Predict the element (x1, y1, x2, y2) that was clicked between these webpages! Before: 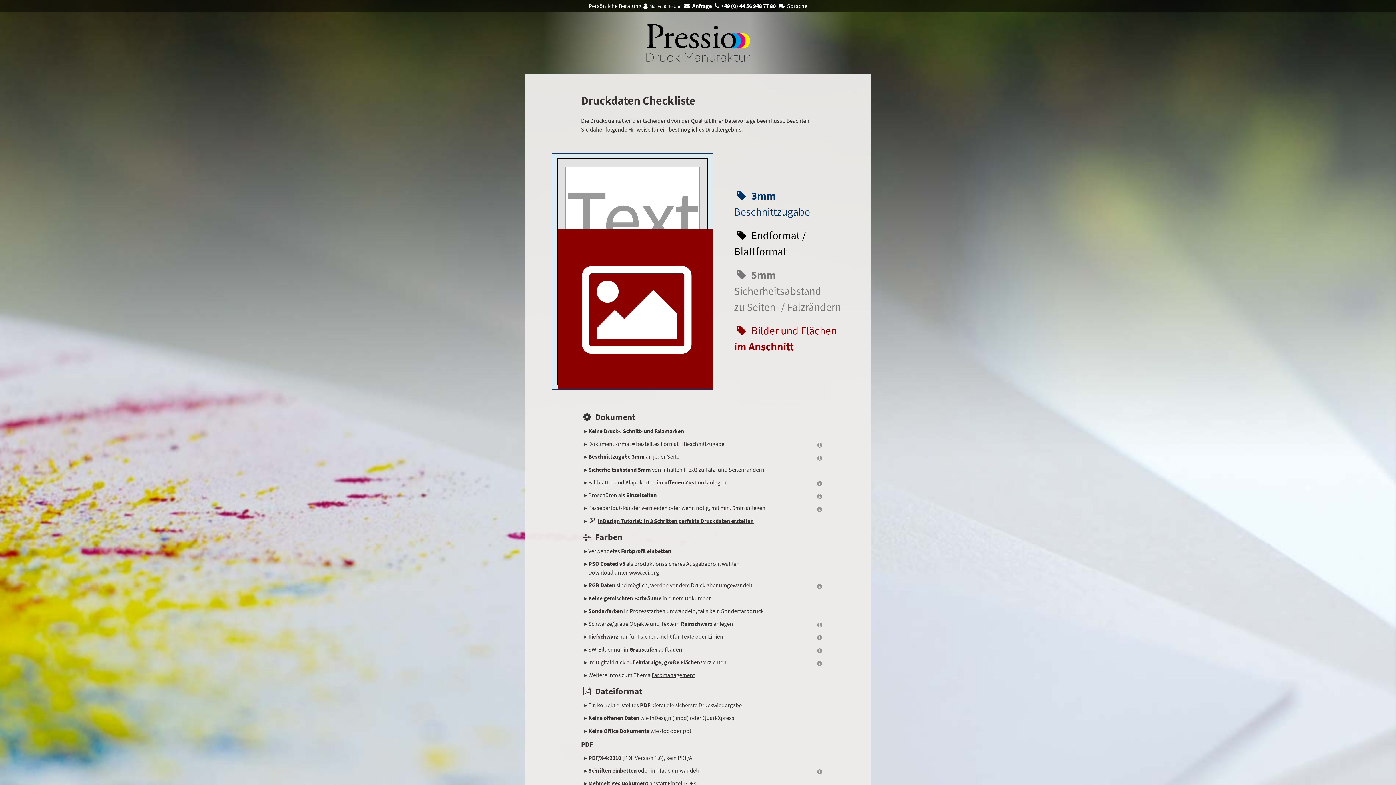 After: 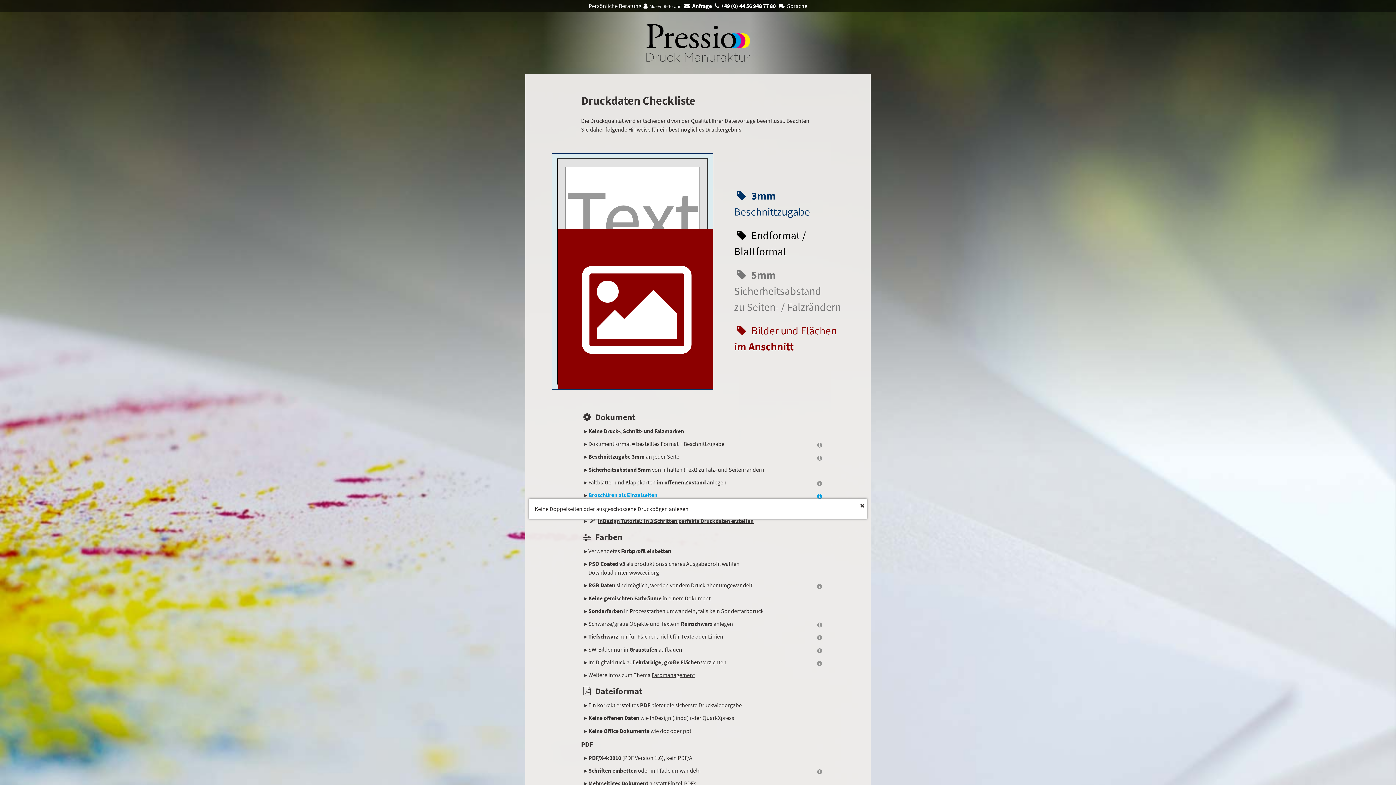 Action: label: Broschüren als Einzelseiten bbox: (588, 491, 656, 498)